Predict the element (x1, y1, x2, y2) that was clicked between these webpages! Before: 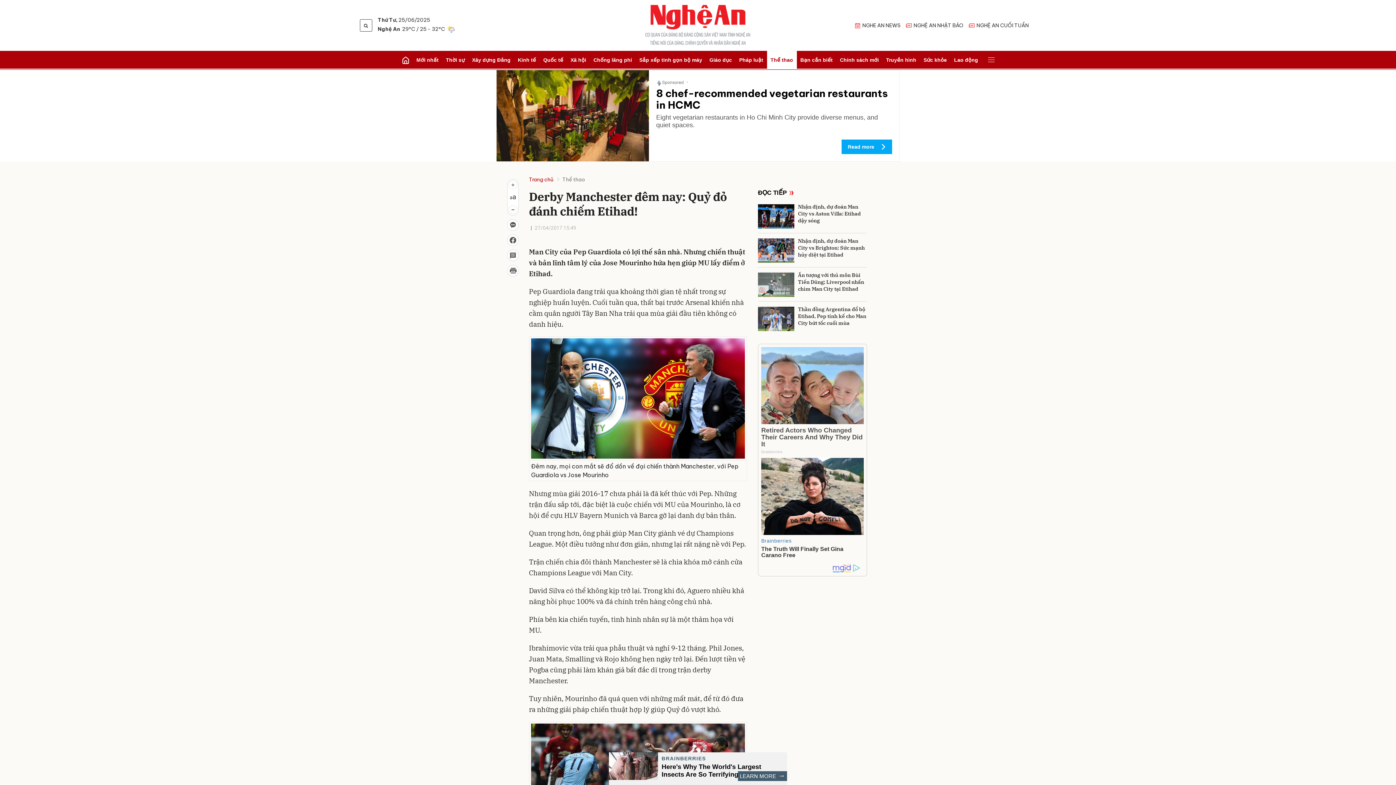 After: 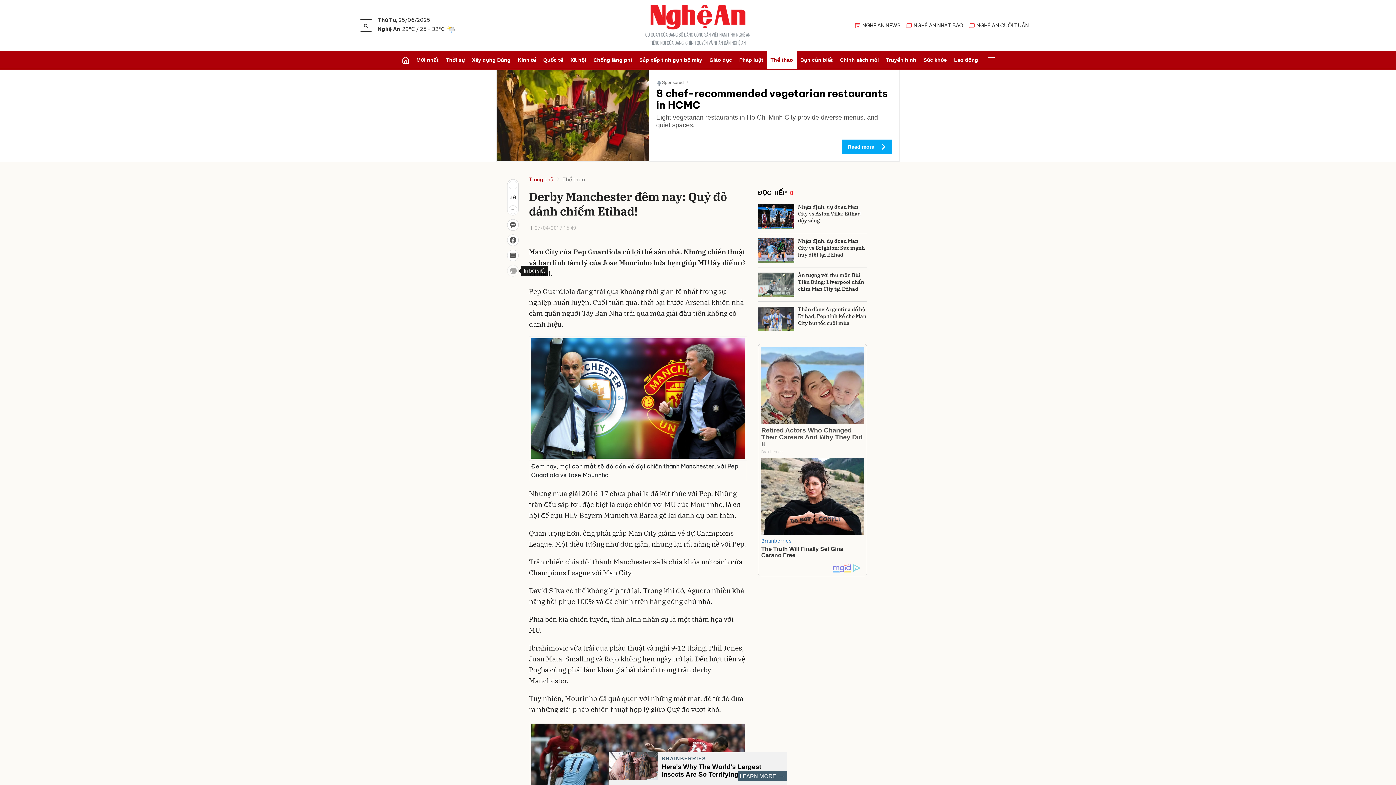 Action: bbox: (507, 265, 518, 276)